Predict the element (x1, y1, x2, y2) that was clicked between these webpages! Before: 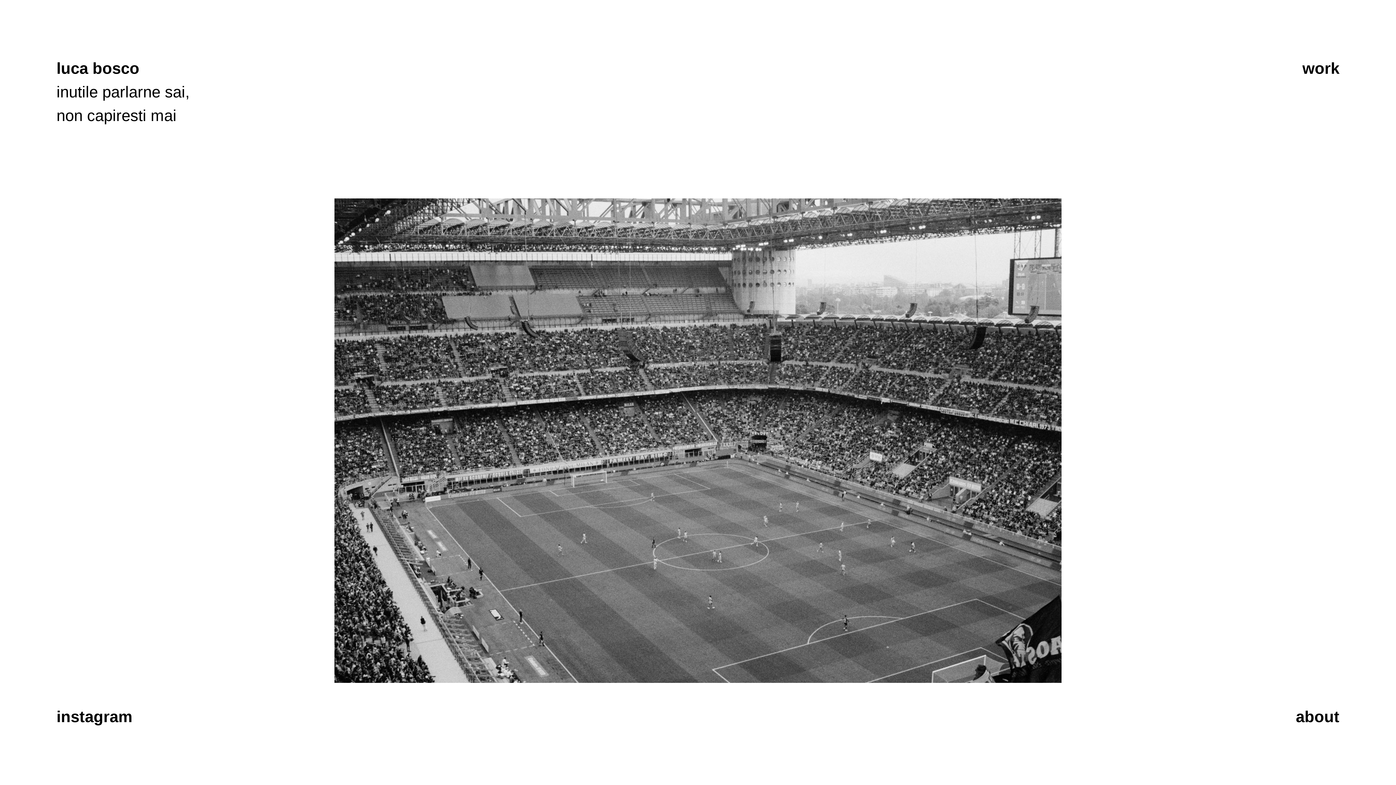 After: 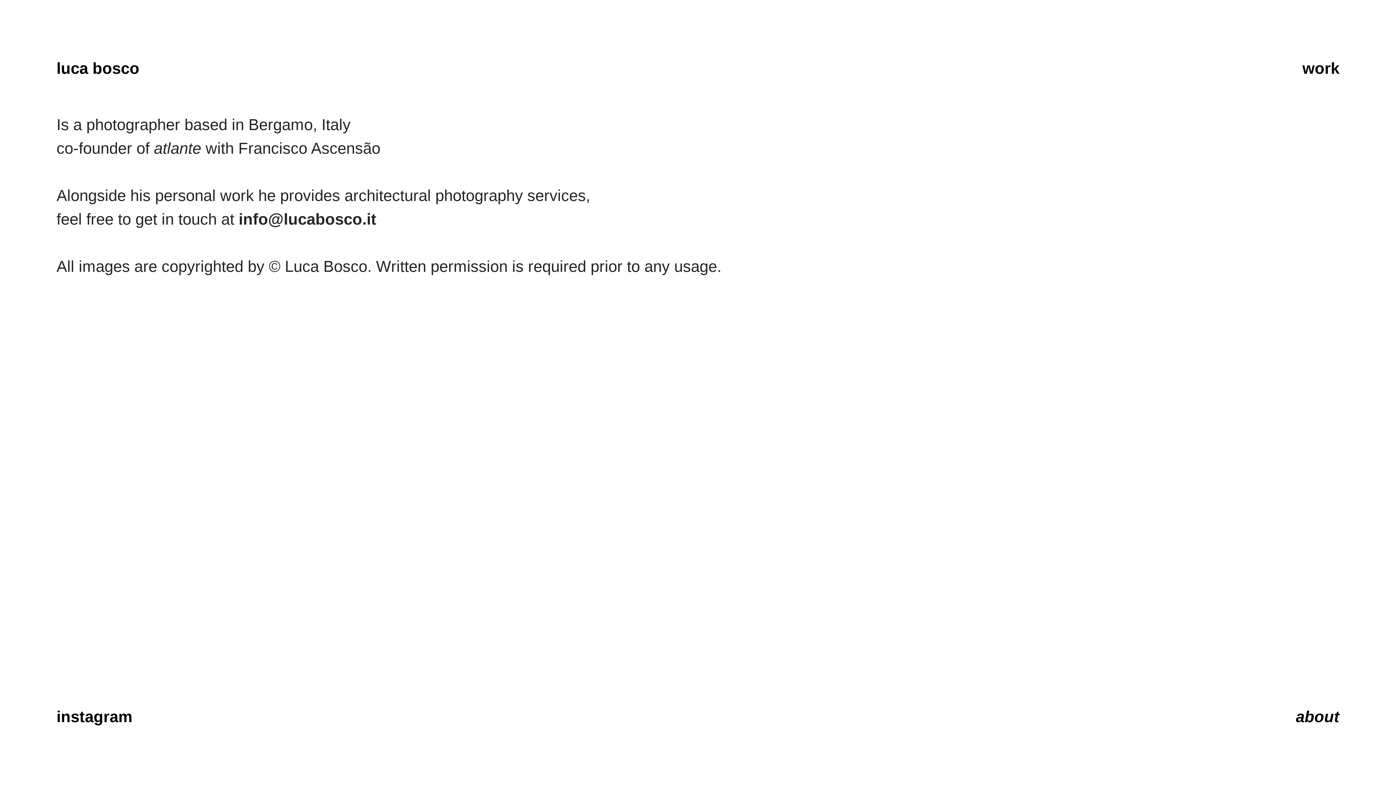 Action: bbox: (1296, 708, 1339, 727) label: about